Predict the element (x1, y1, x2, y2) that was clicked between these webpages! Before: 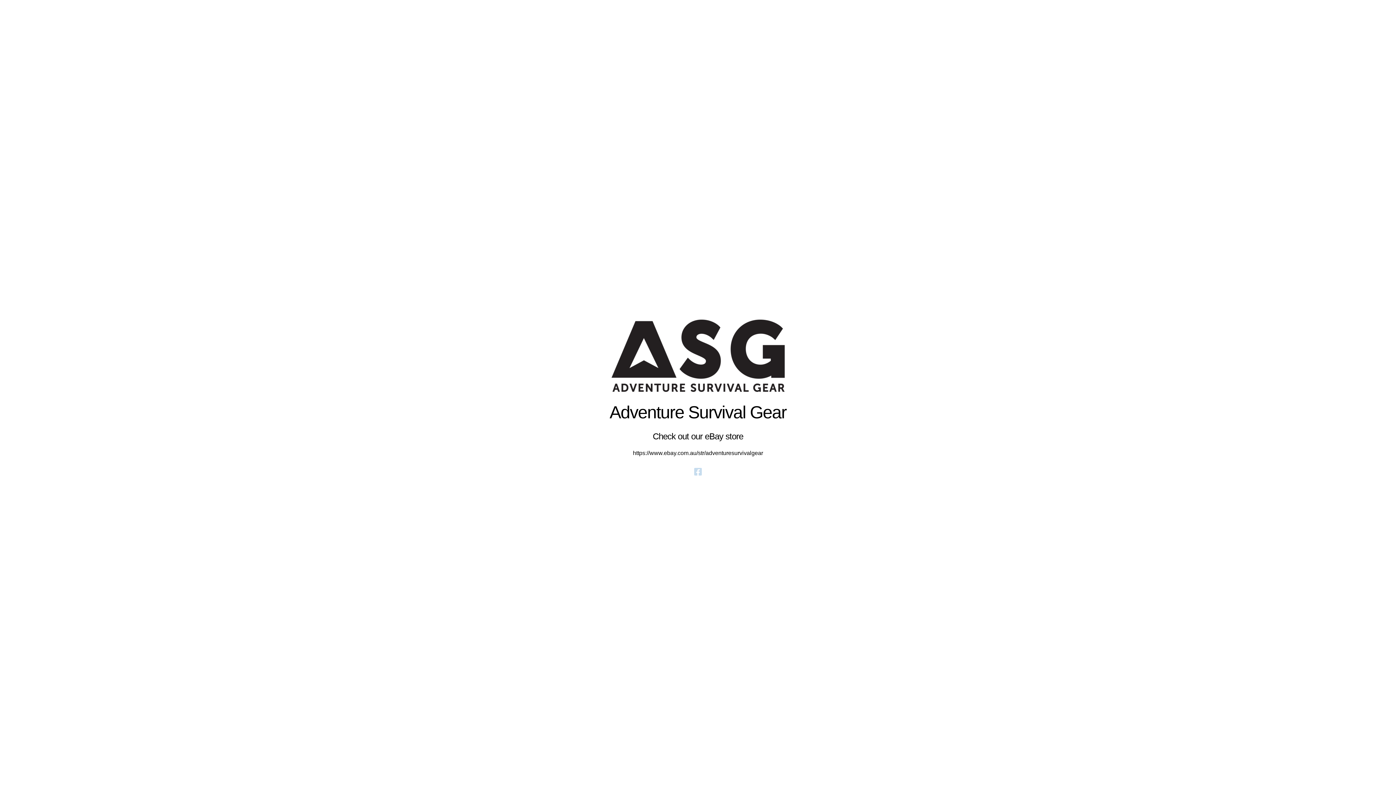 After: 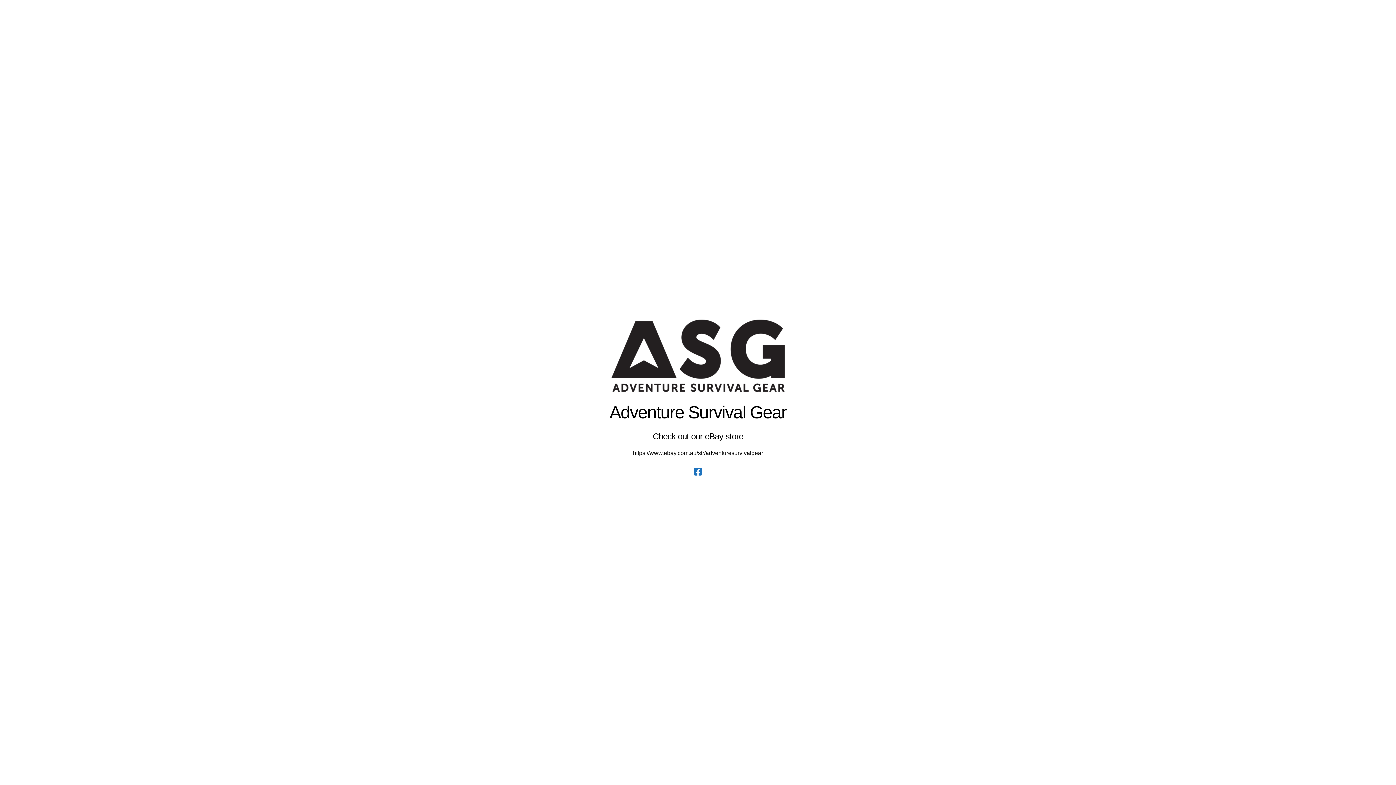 Action: bbox: (692, 467, 704, 477)